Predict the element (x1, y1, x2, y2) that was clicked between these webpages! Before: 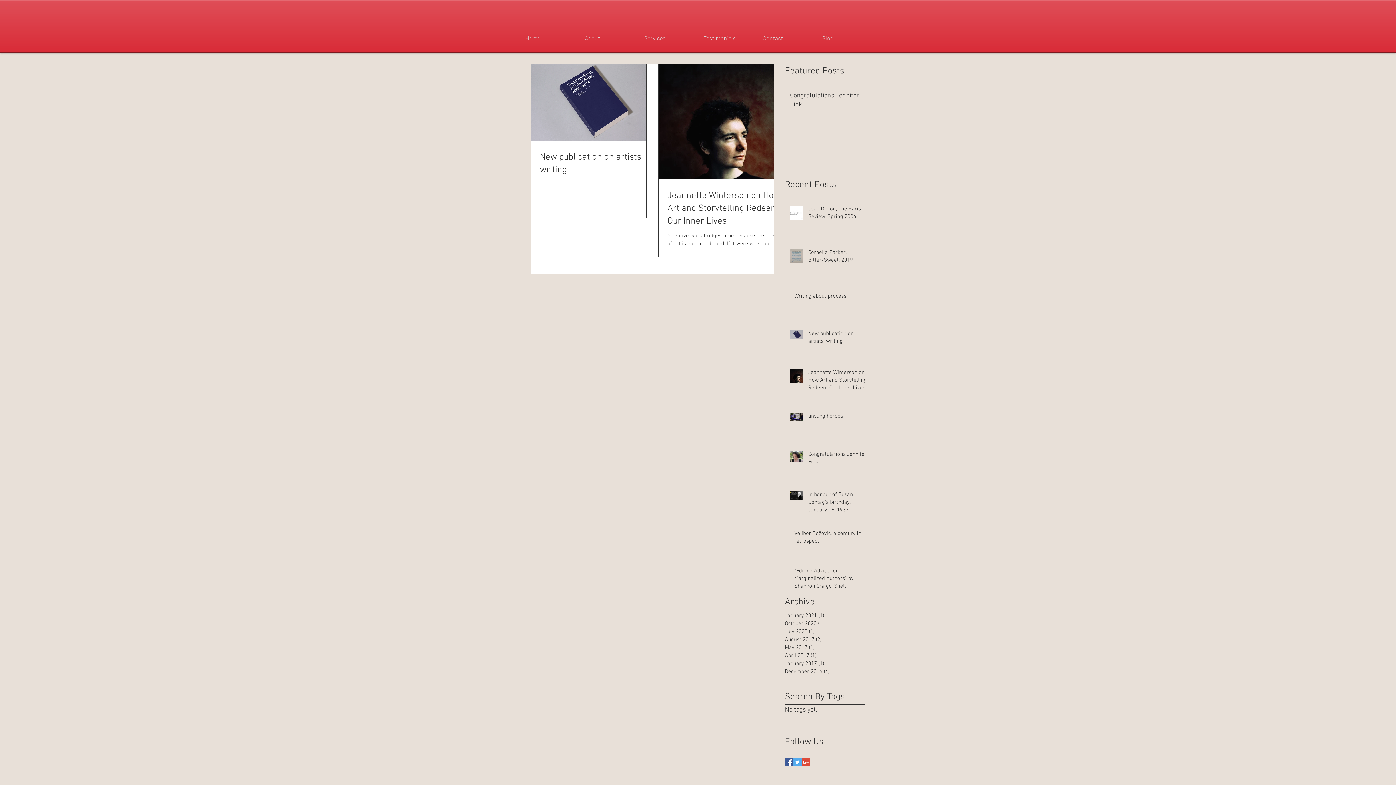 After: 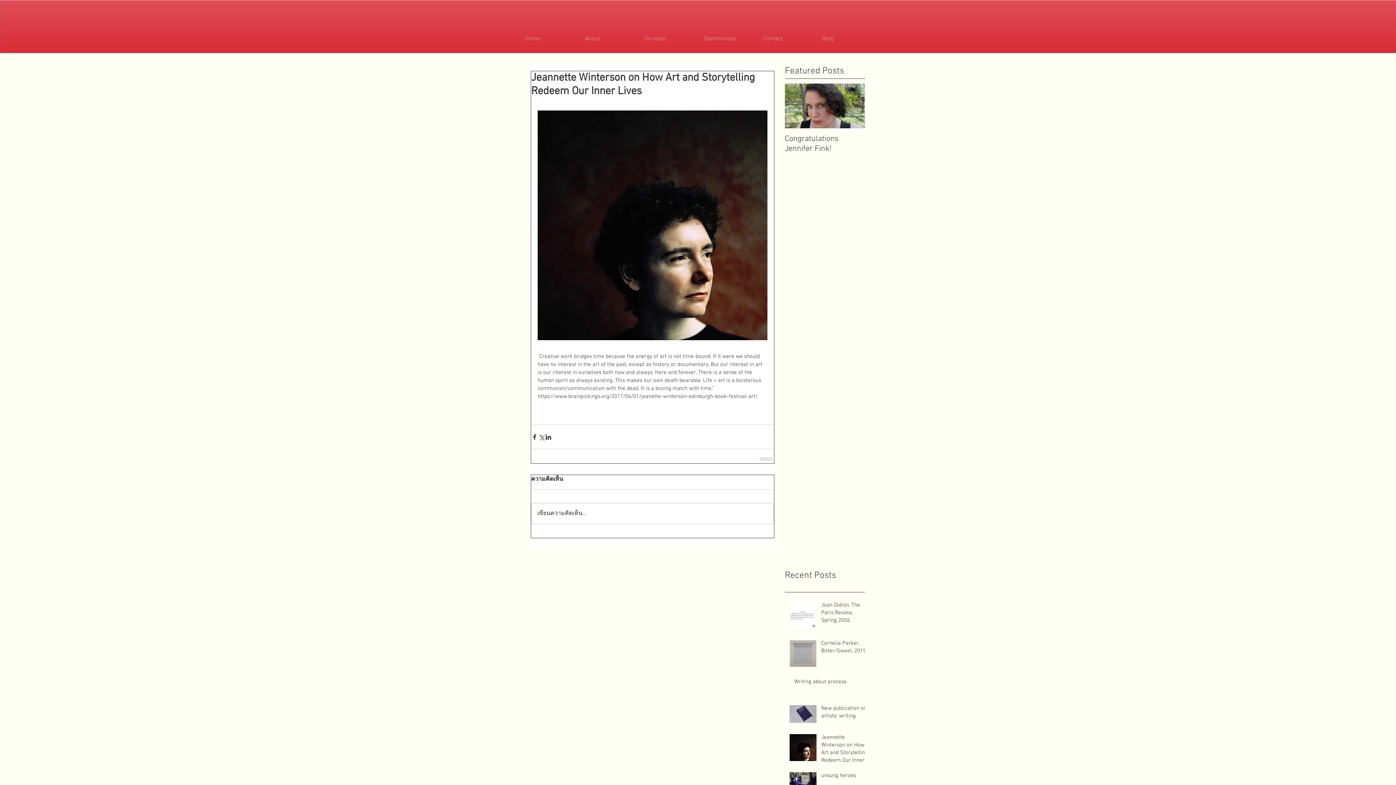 Action: label: Jeannette Winterson on How Art and Storytelling Redeem Our Inner Lives bbox: (808, 369, 869, 394)